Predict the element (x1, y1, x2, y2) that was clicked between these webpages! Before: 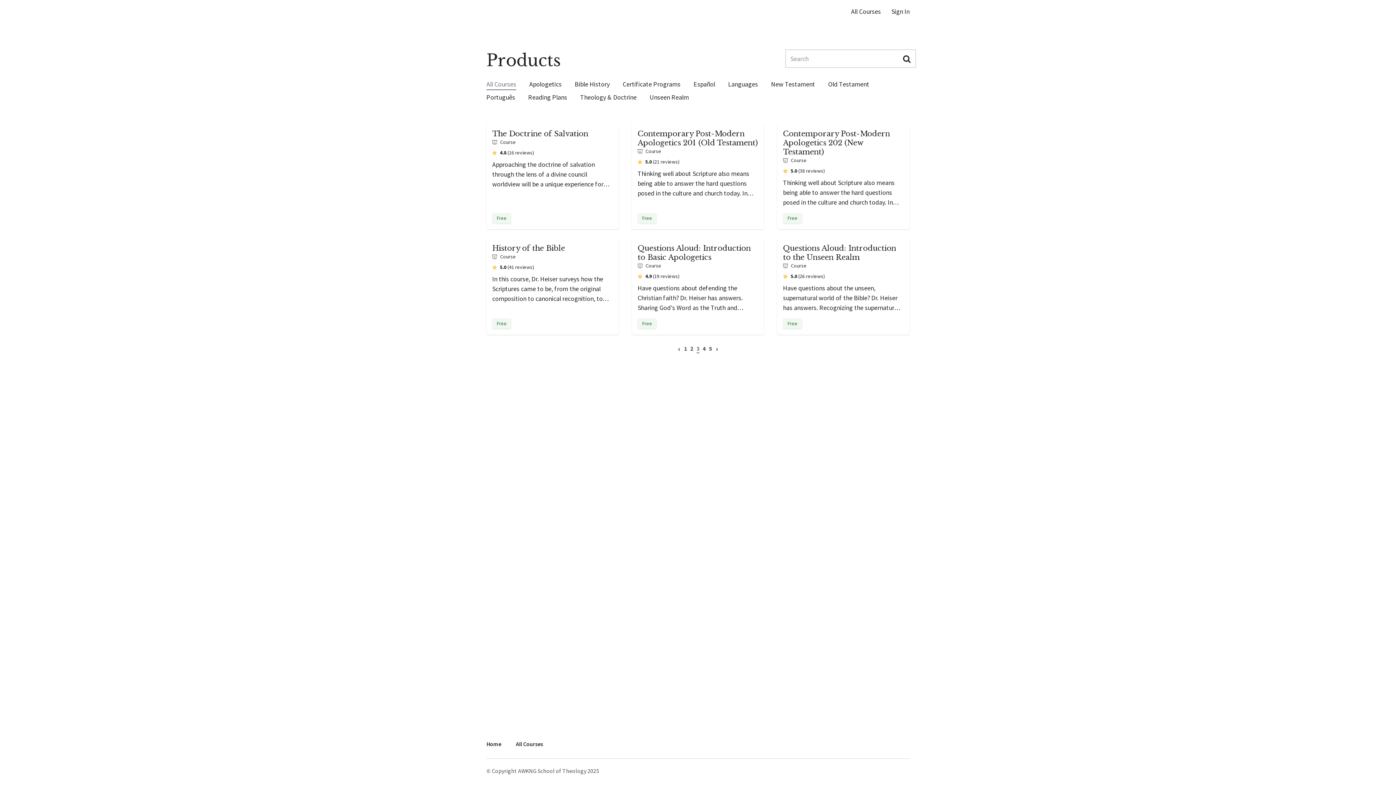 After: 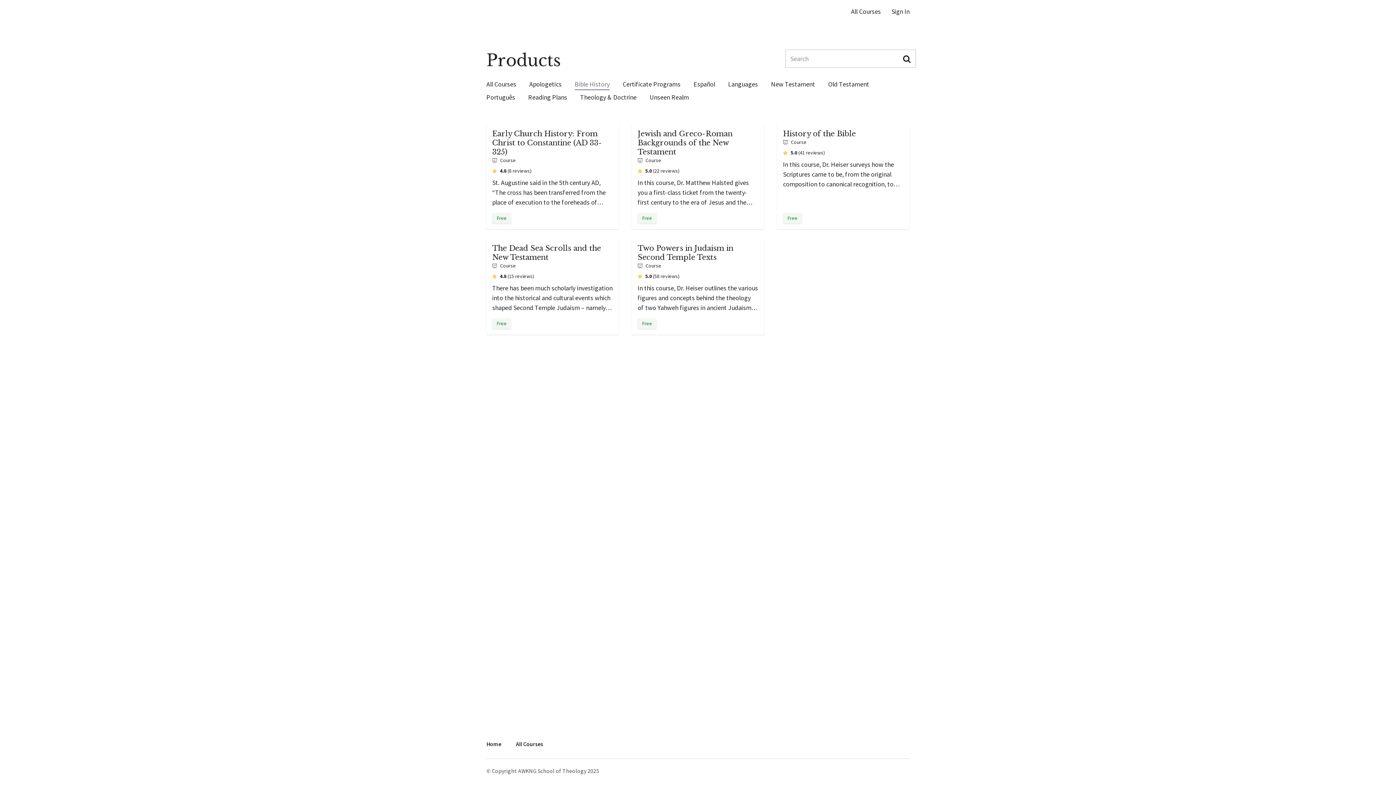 Action: label: Bible History bbox: (574, 80, 609, 88)